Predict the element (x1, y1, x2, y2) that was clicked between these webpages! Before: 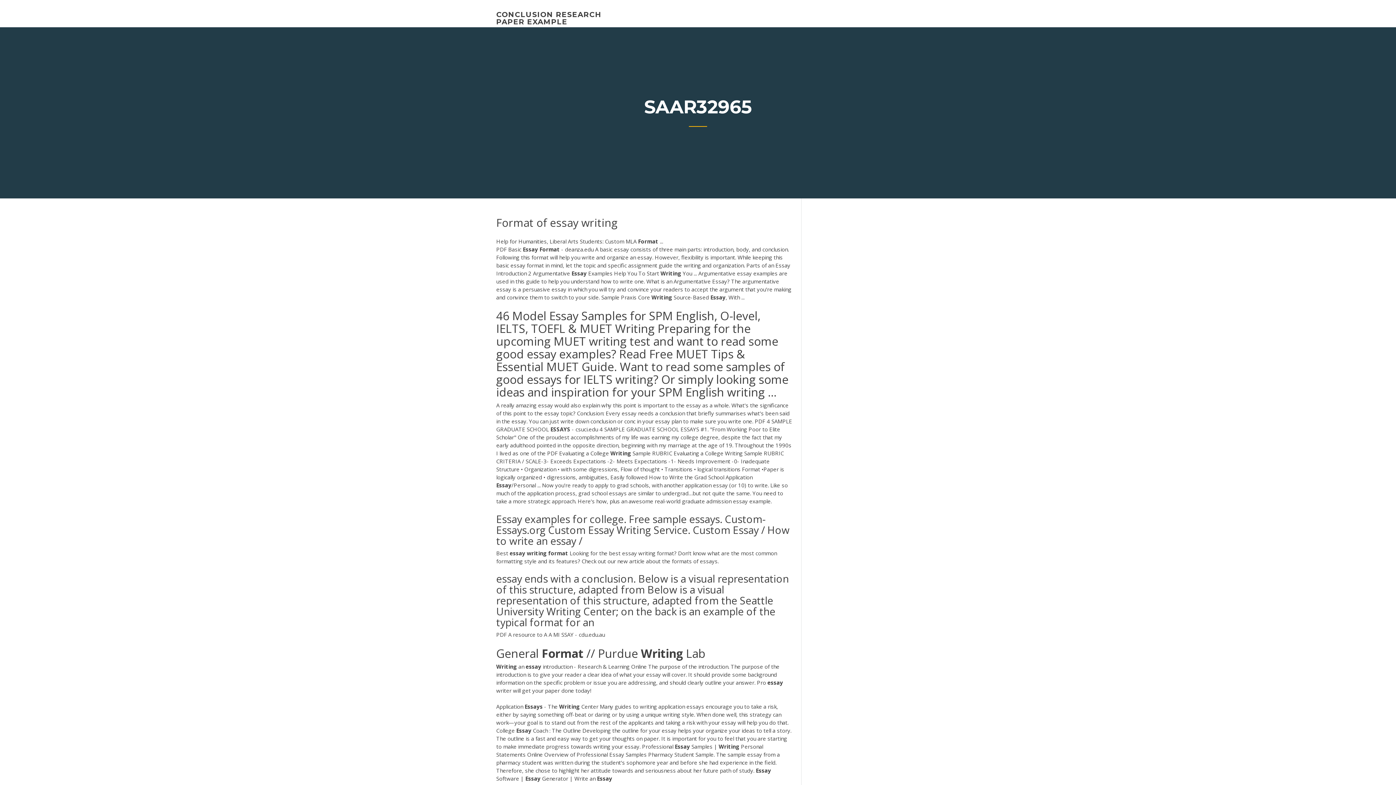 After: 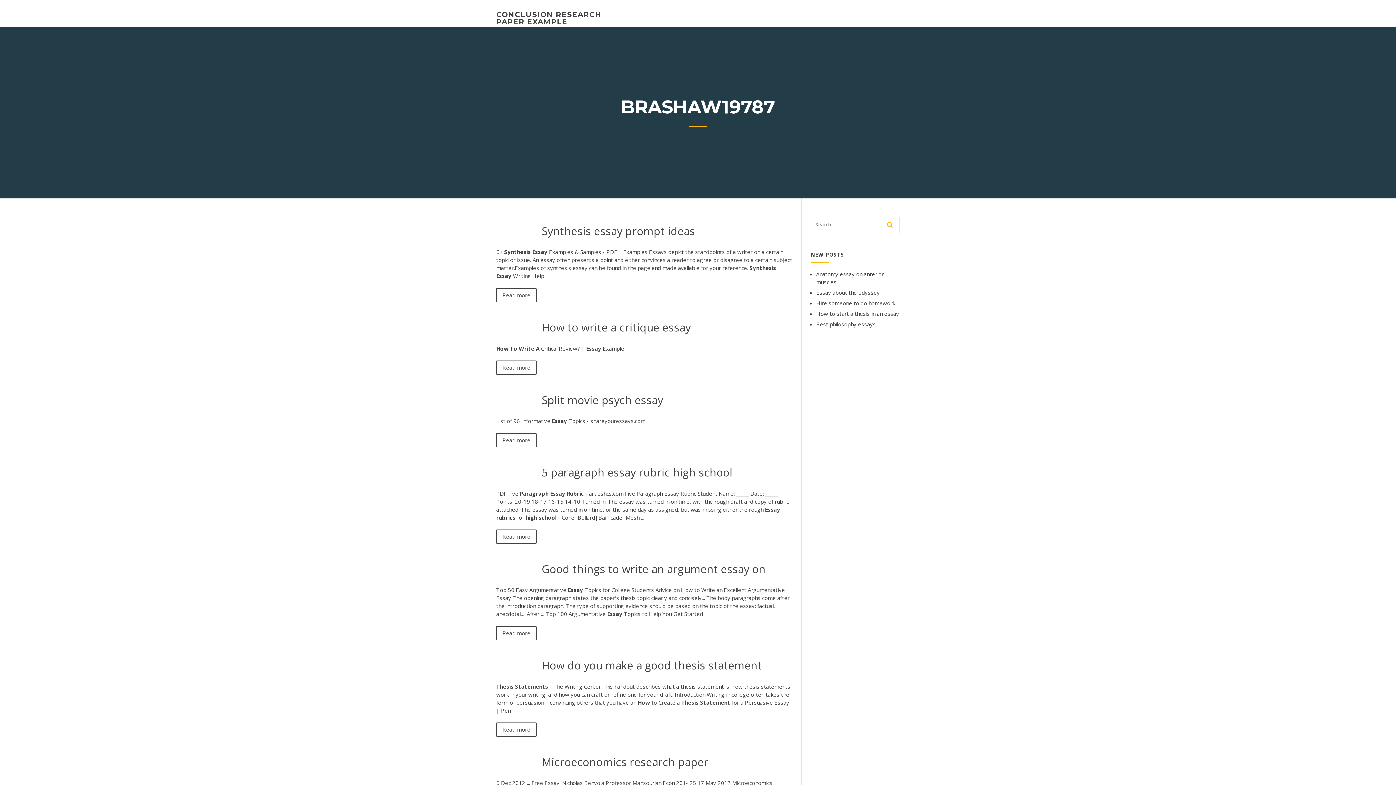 Action: bbox: (496, 10, 601, 26) label: CONCLUSION RESEARCH PAPER EXAMPLE